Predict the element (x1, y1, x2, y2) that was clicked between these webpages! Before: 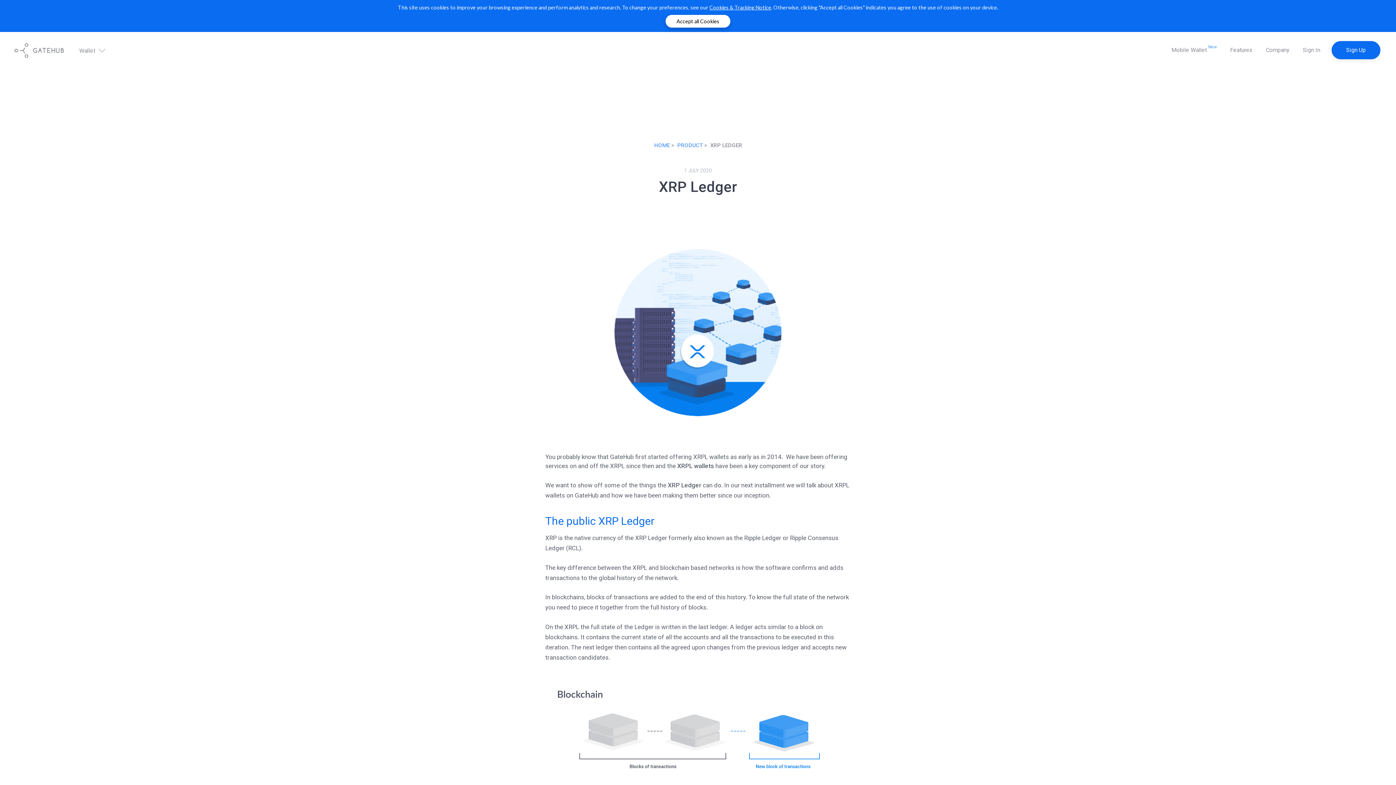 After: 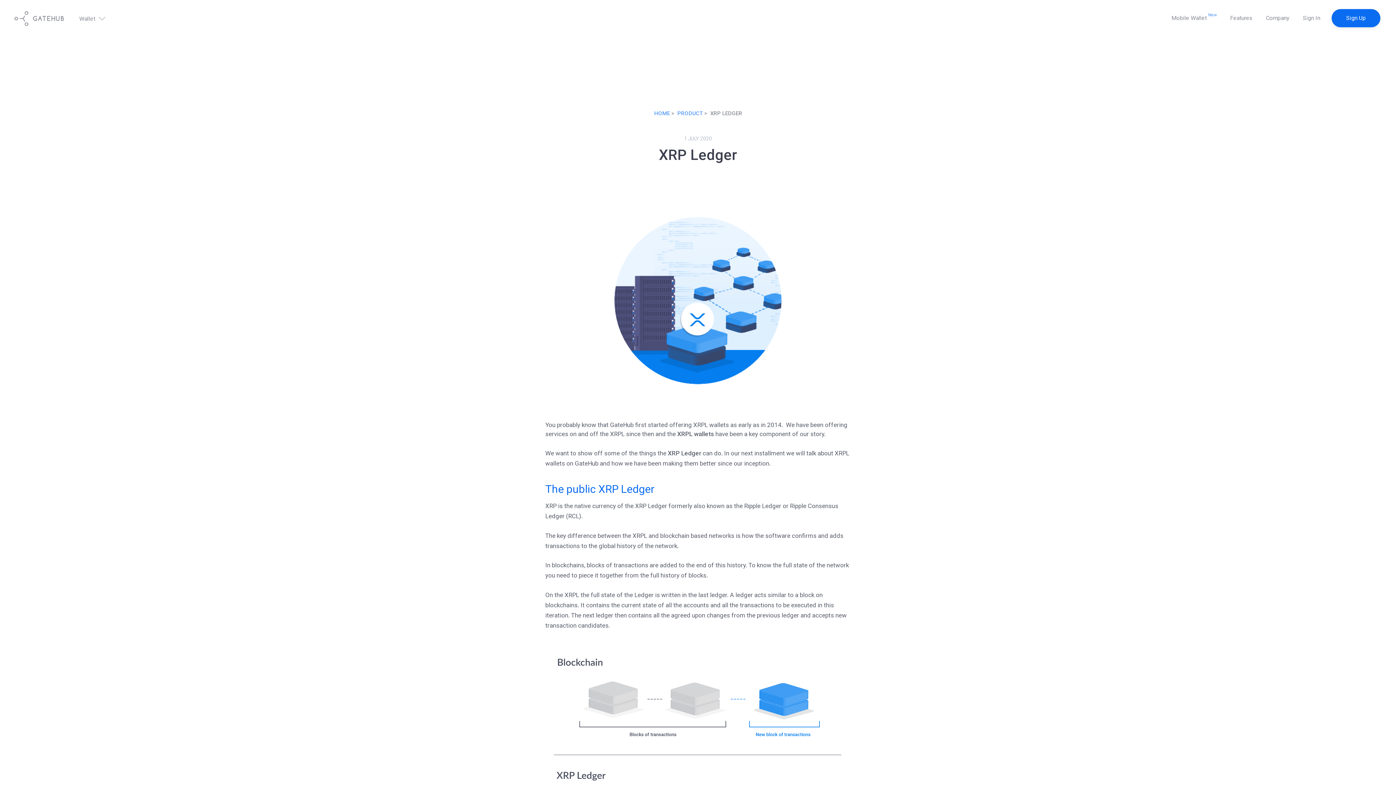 Action: bbox: (665, 14, 730, 27) label: Accept all Cookies